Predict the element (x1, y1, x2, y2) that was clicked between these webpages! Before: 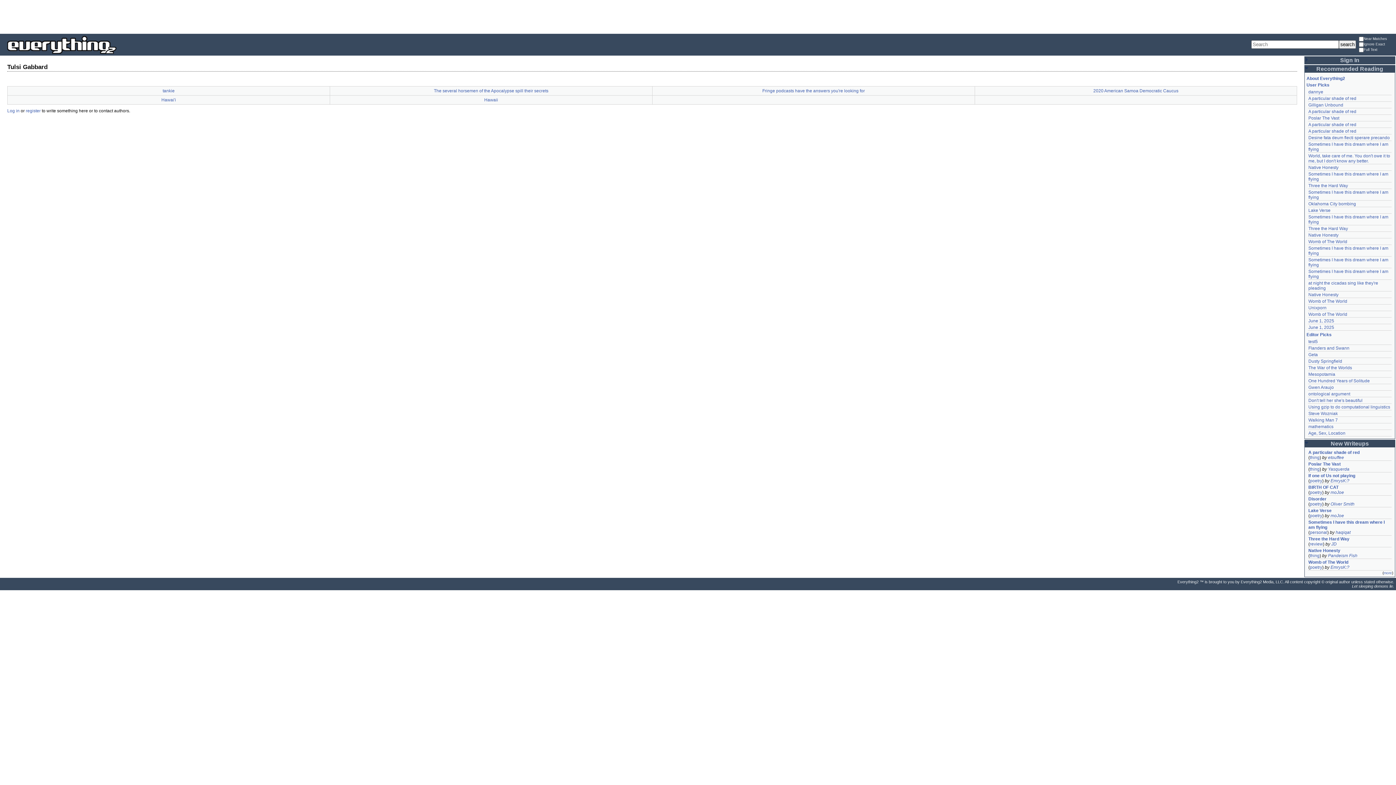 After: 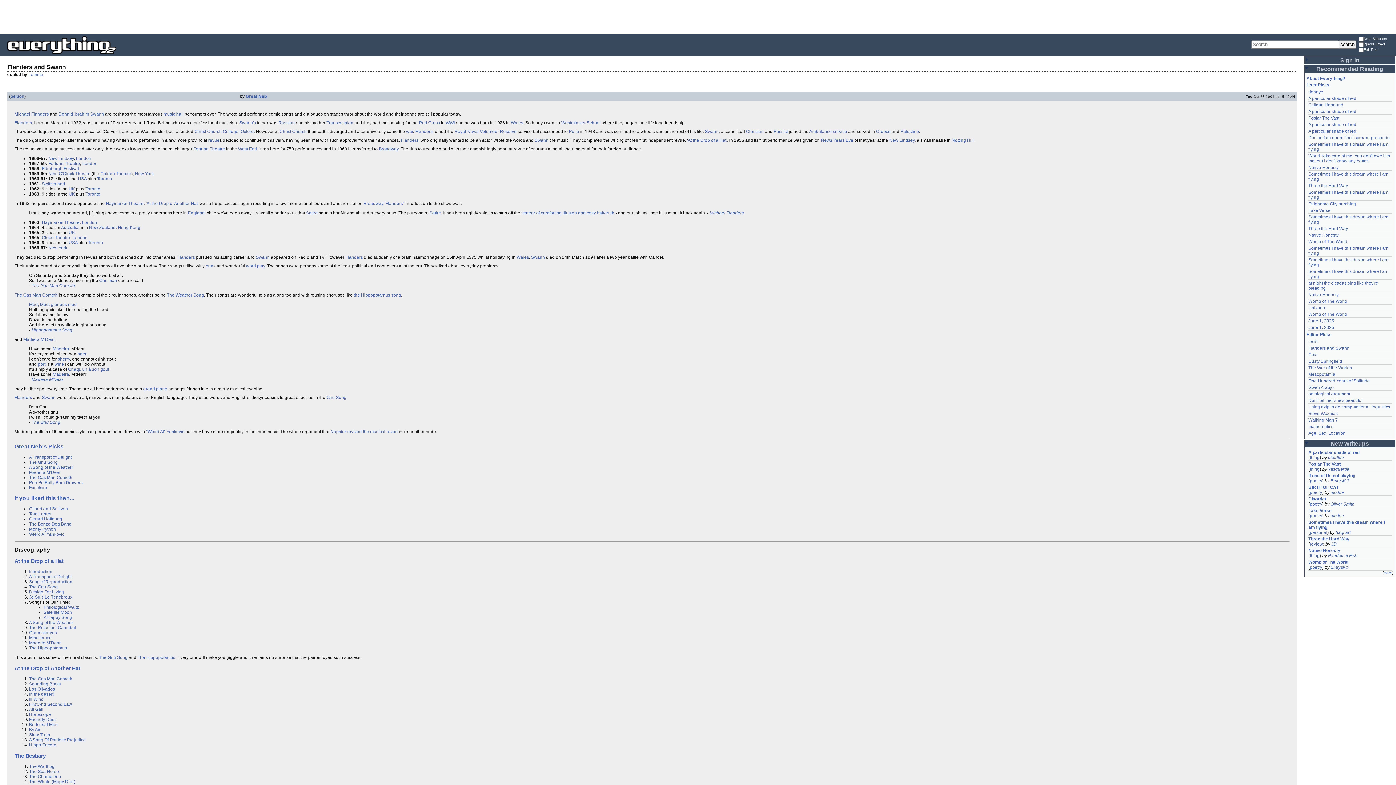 Action: bbox: (1308, 345, 1349, 350) label: Flanders and Swann